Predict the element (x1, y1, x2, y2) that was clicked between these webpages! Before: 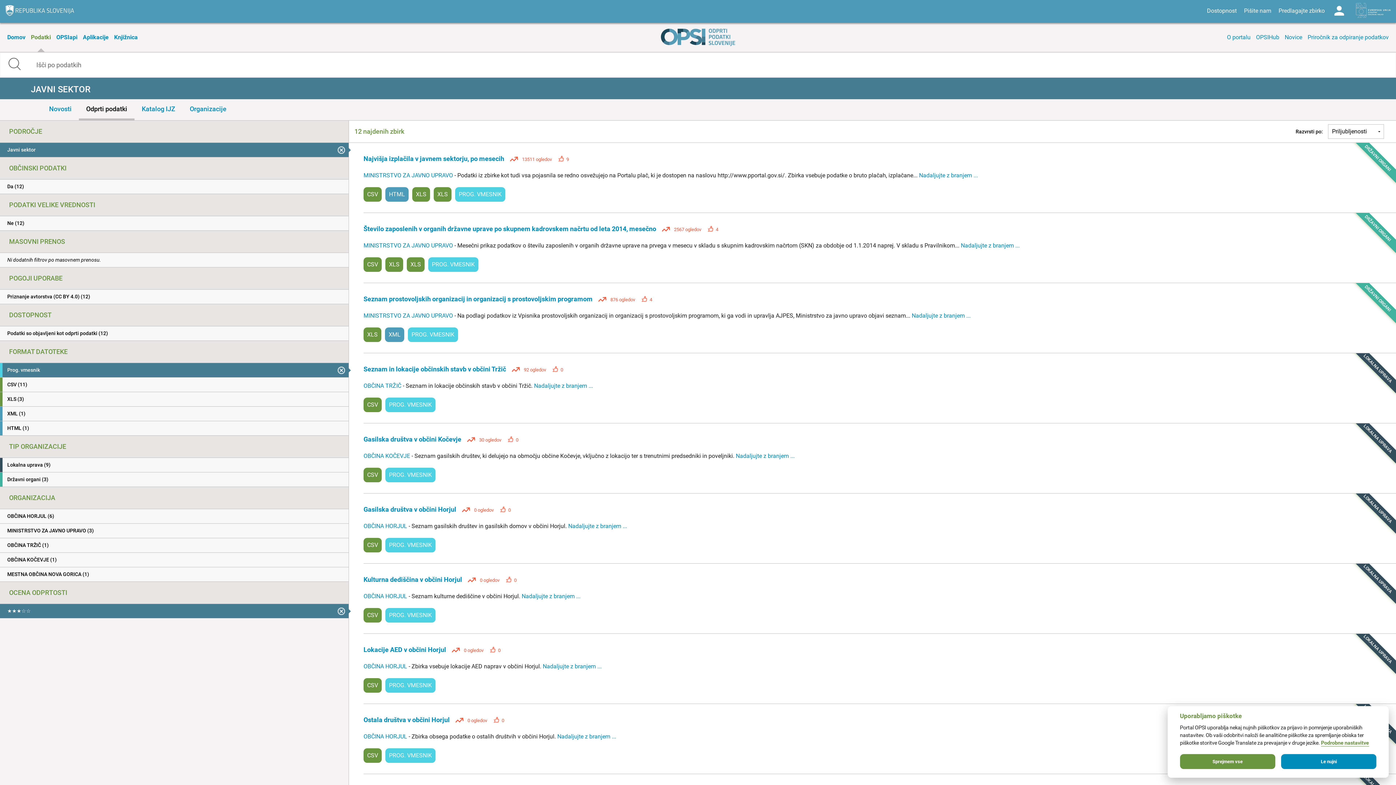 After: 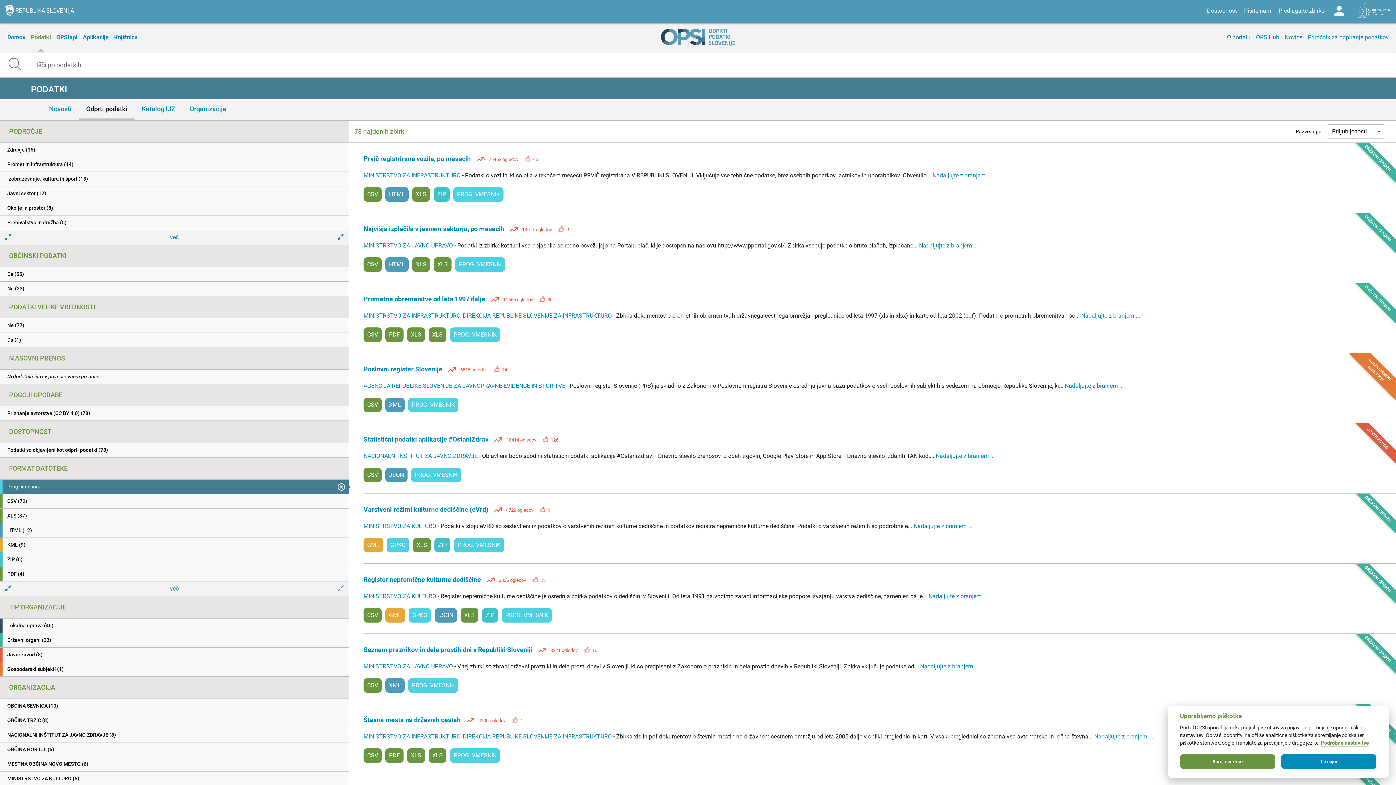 Action: bbox: (0, 142, 348, 157) label: Javni sektor